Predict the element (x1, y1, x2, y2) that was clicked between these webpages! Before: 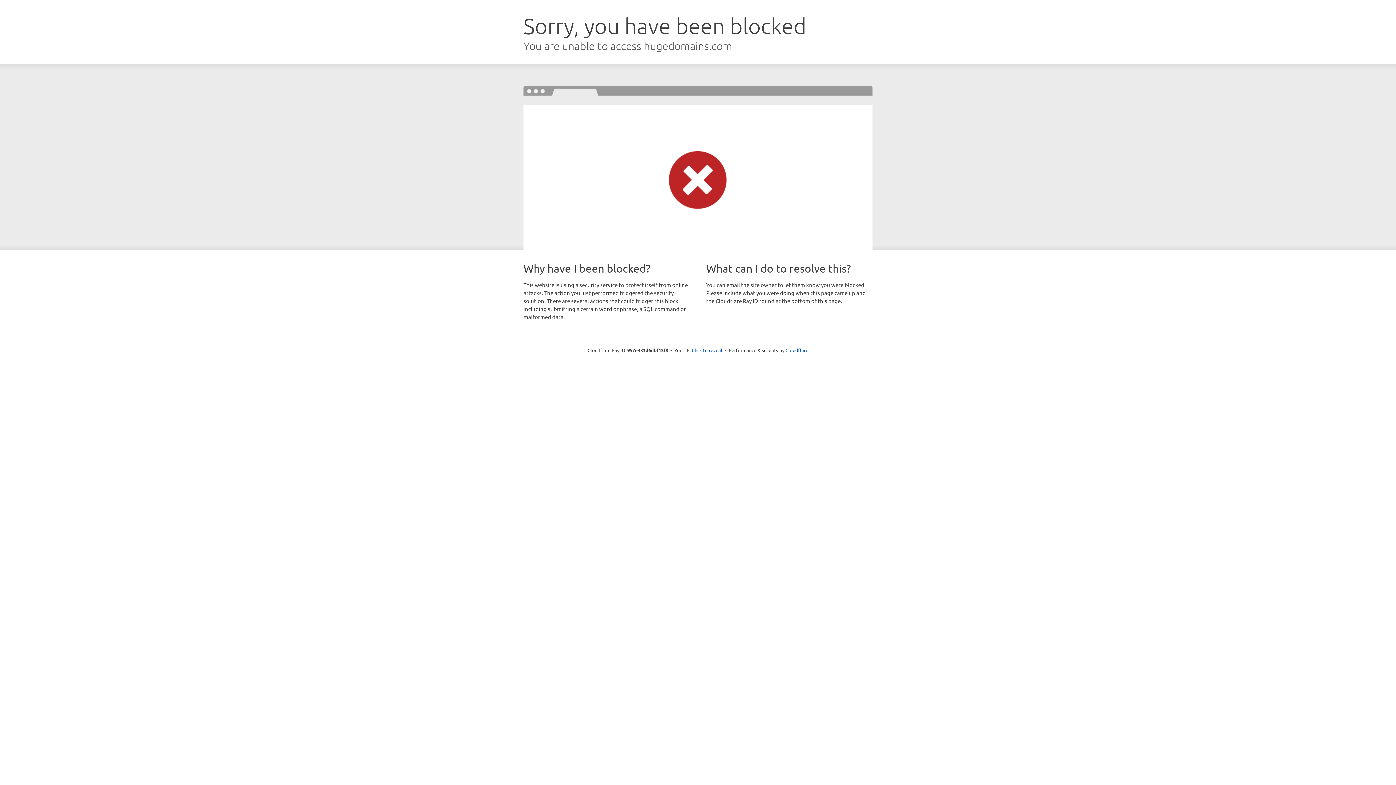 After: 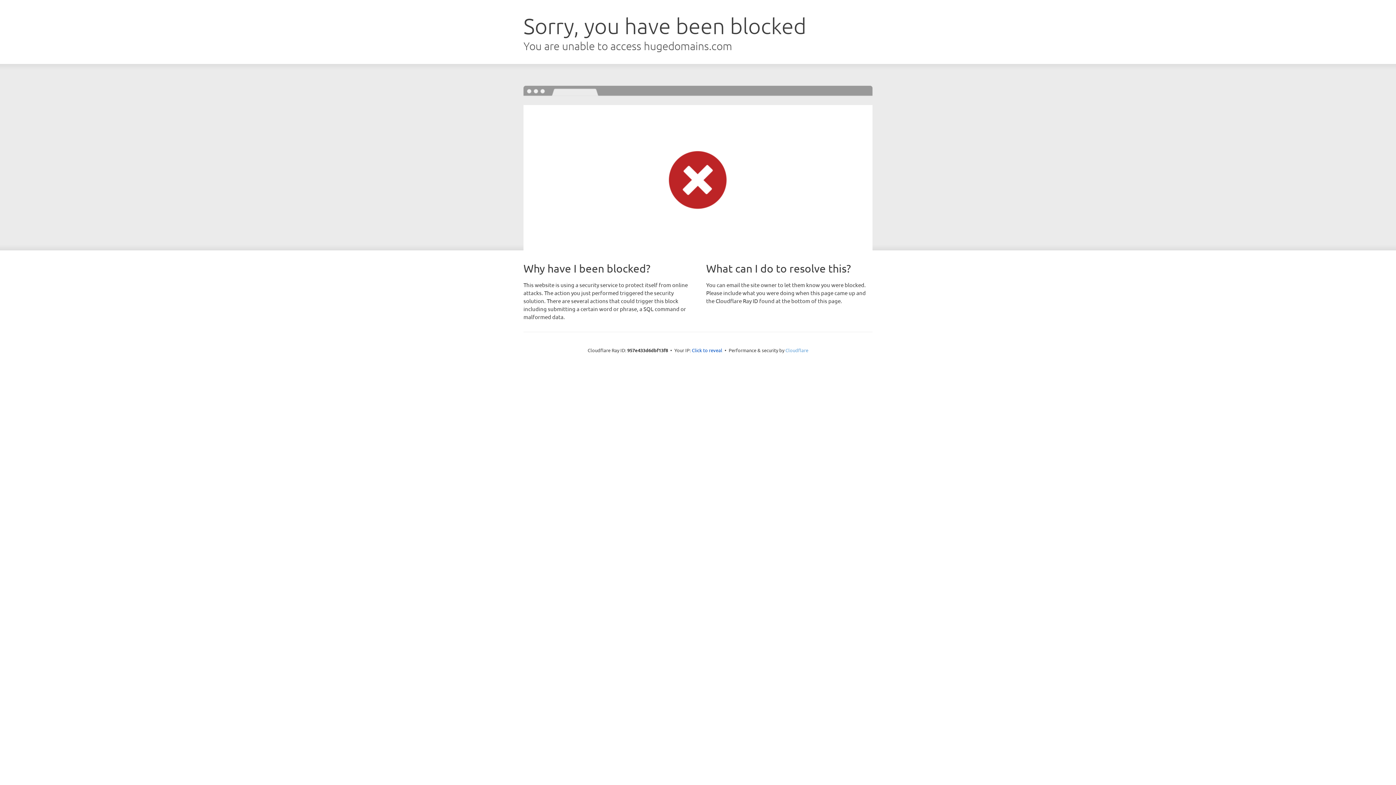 Action: bbox: (785, 347, 808, 353) label: Cloudflare